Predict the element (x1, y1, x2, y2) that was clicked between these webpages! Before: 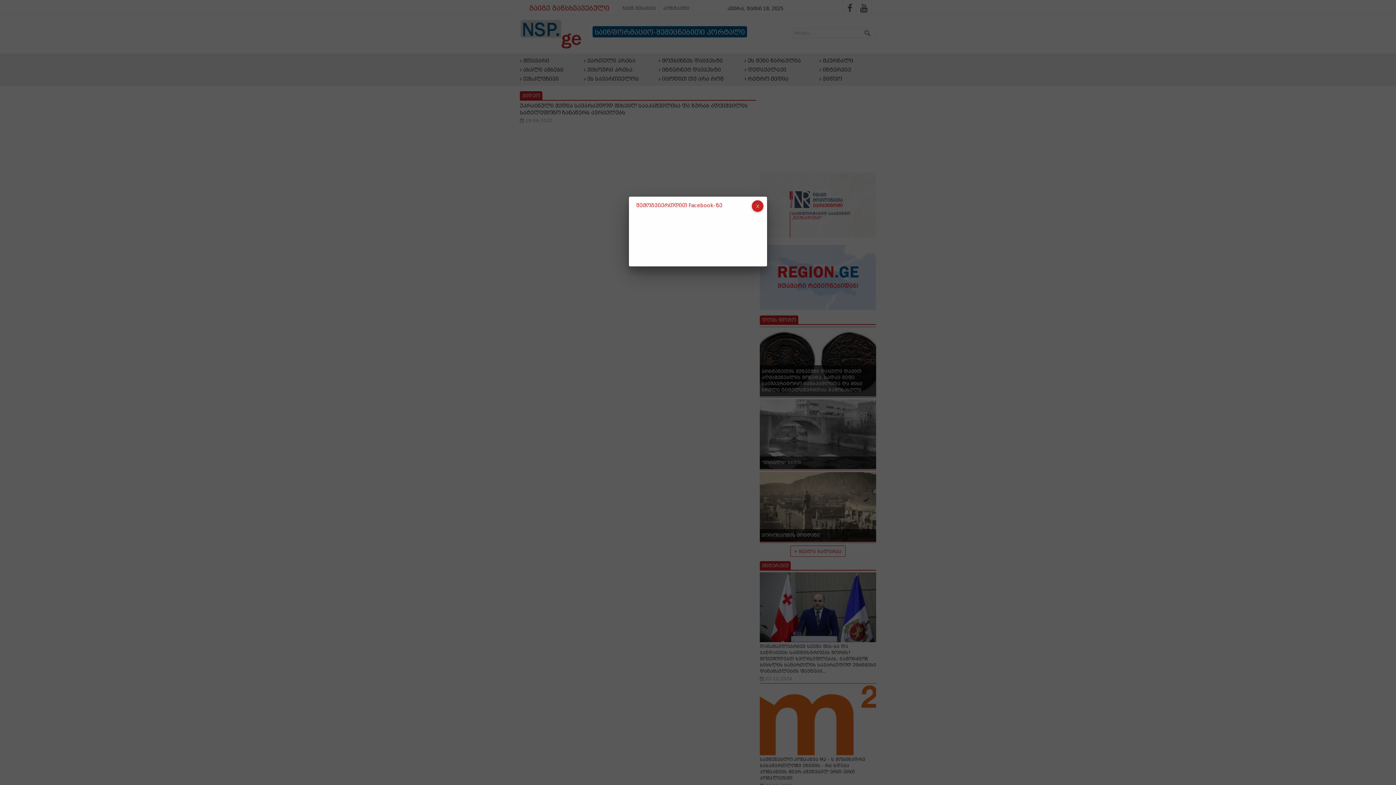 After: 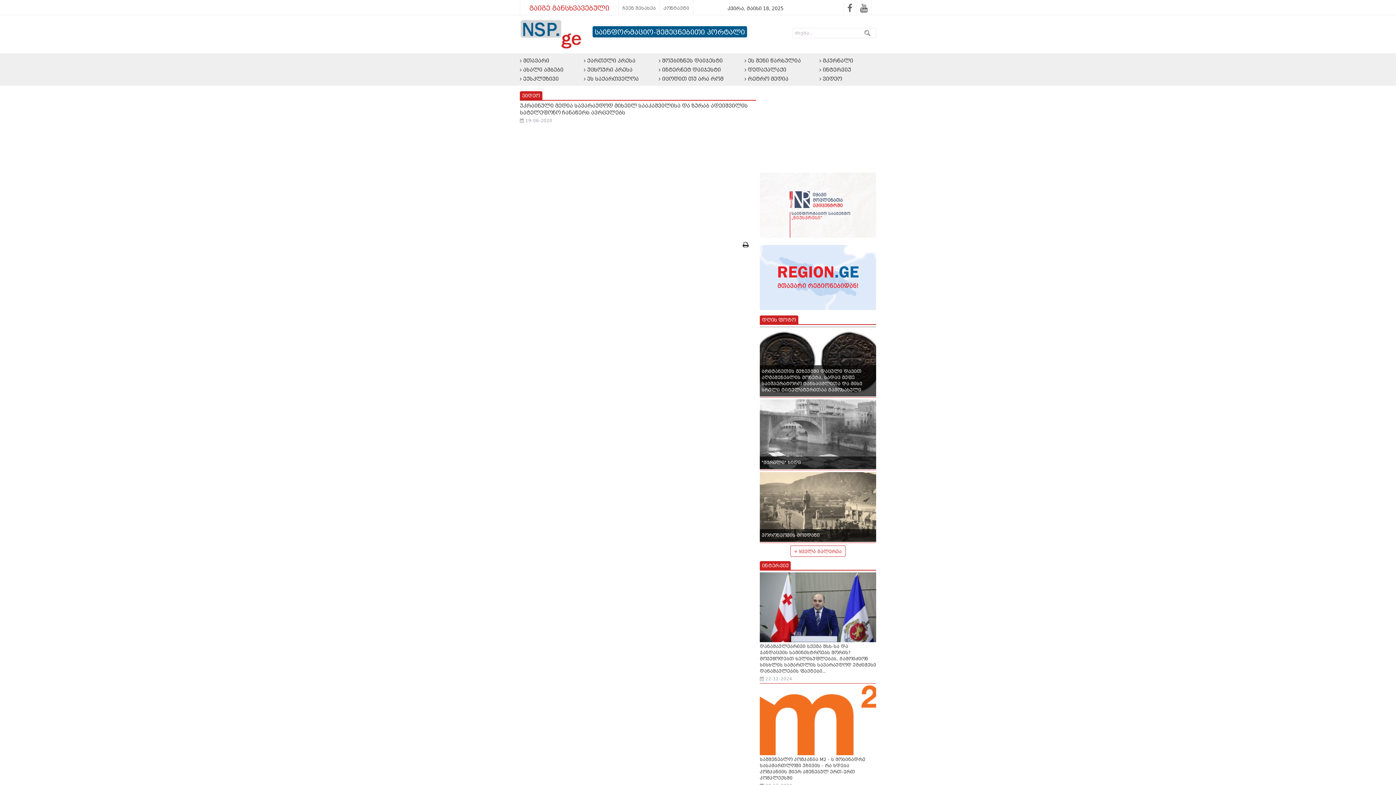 Action: bbox: (752, 200, 763, 212)